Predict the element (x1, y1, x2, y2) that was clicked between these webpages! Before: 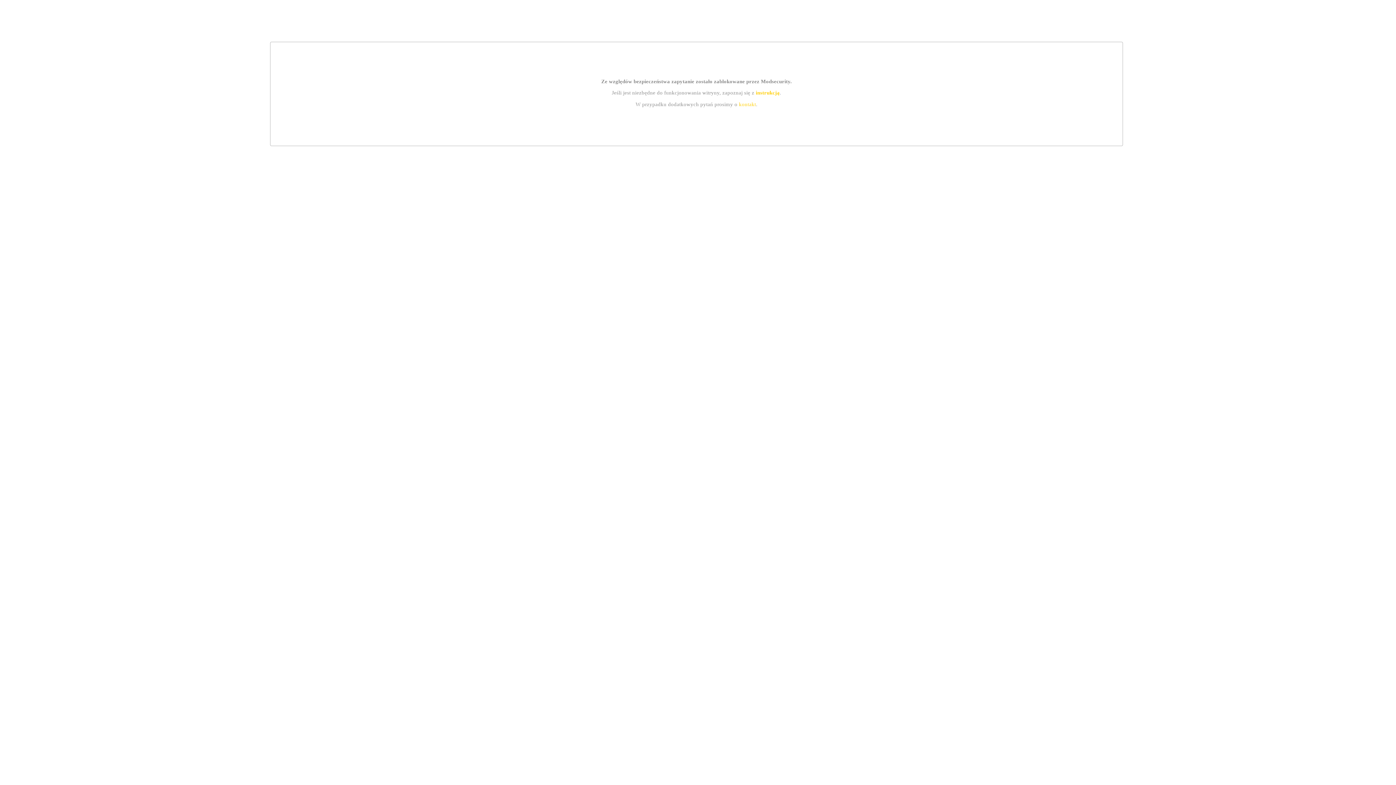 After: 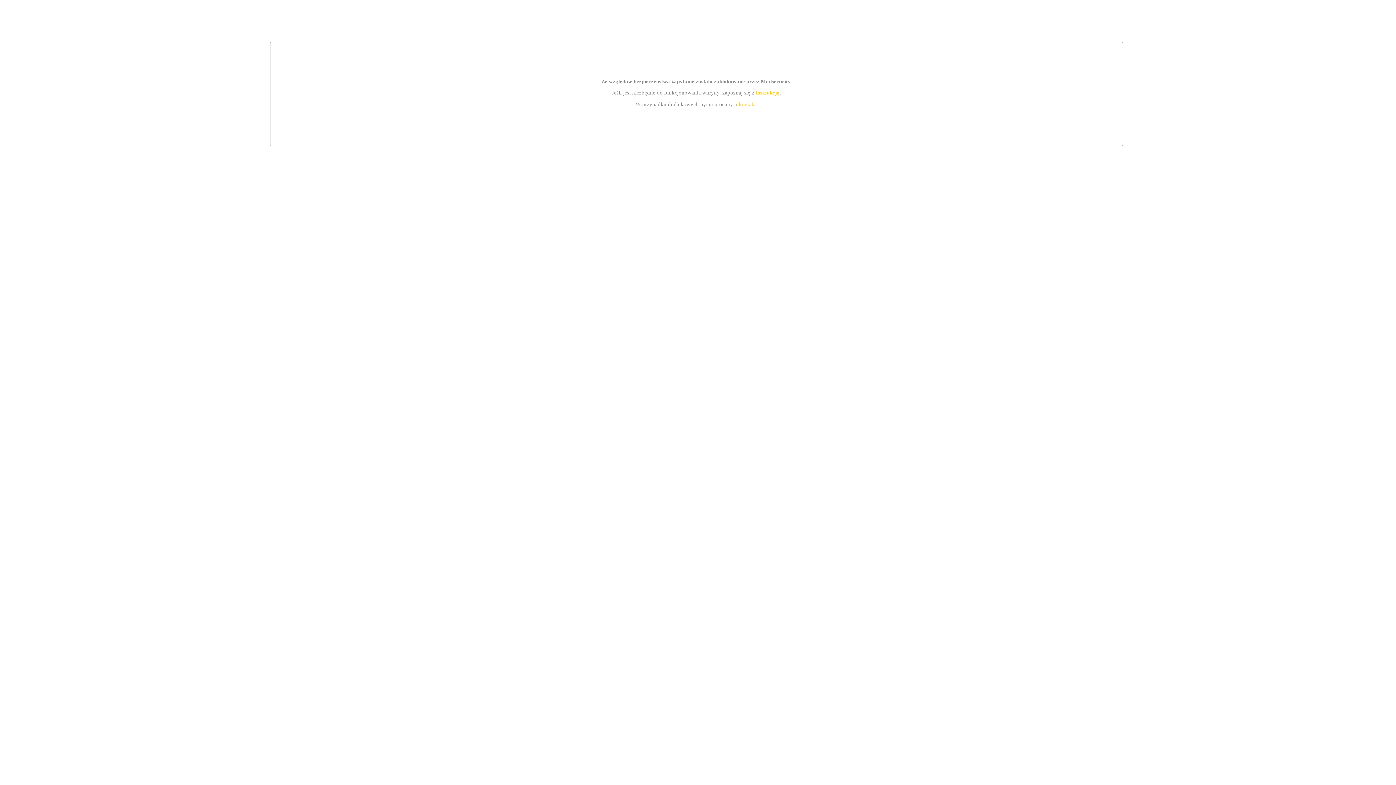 Action: label: kontakt bbox: (739, 101, 756, 107)